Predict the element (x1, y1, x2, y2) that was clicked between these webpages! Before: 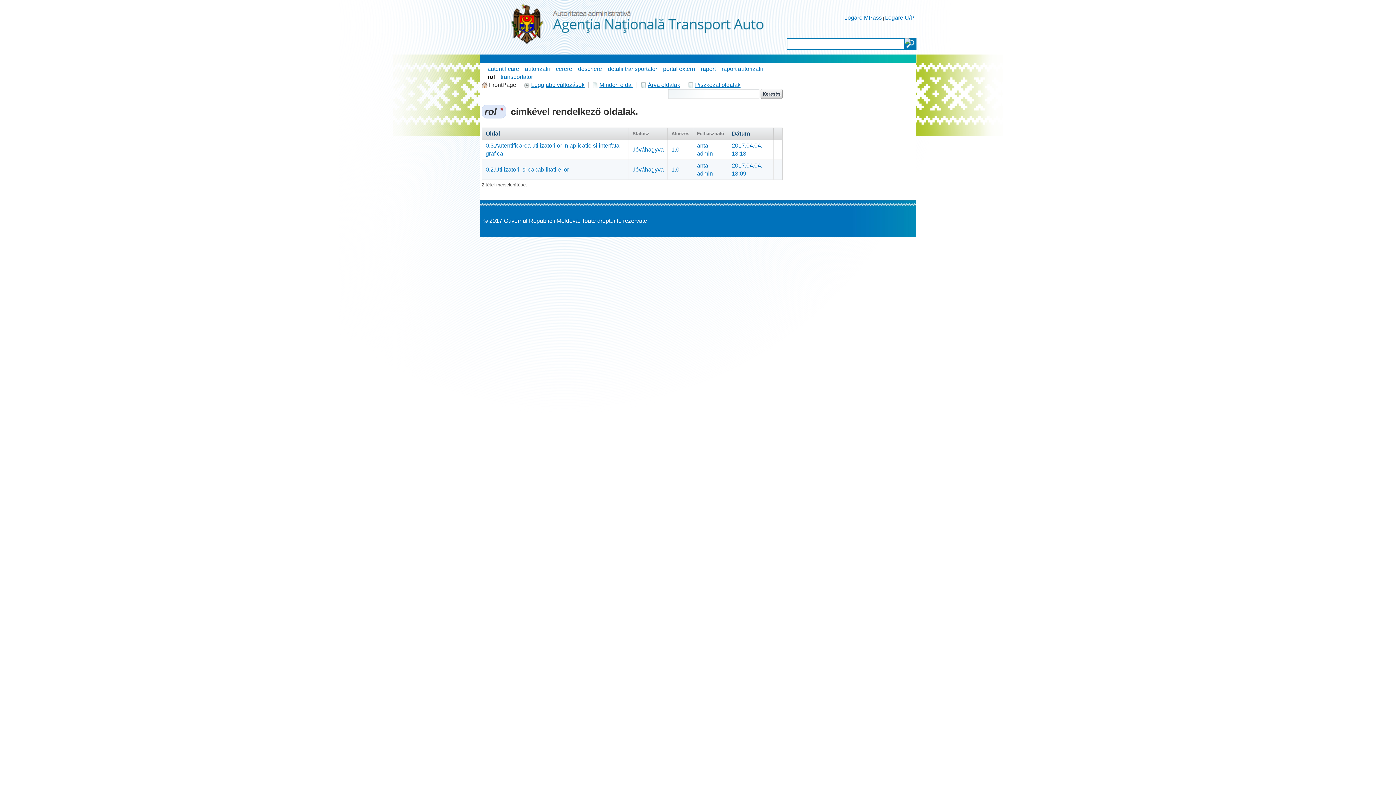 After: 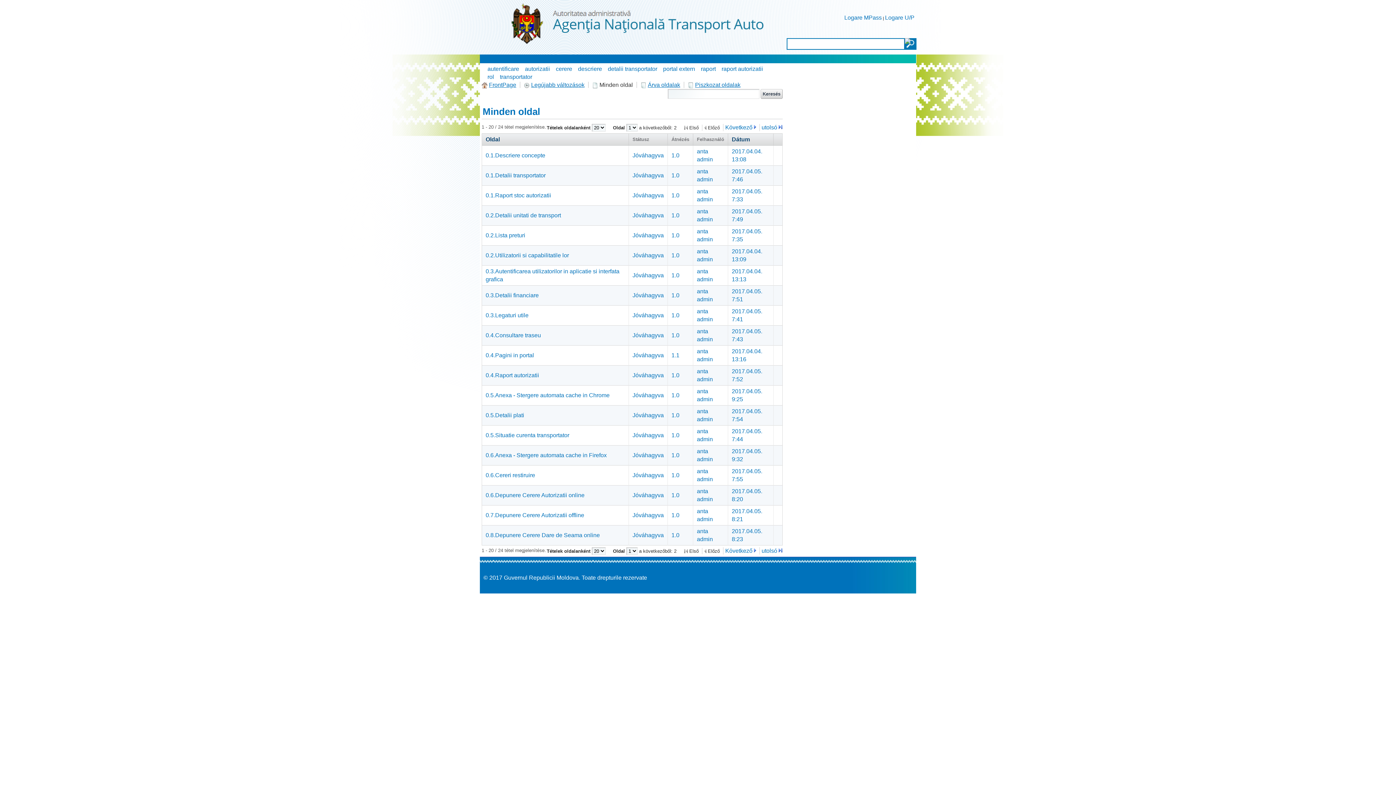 Action: bbox: (592, 81, 639, 88) label:  Minden oldal